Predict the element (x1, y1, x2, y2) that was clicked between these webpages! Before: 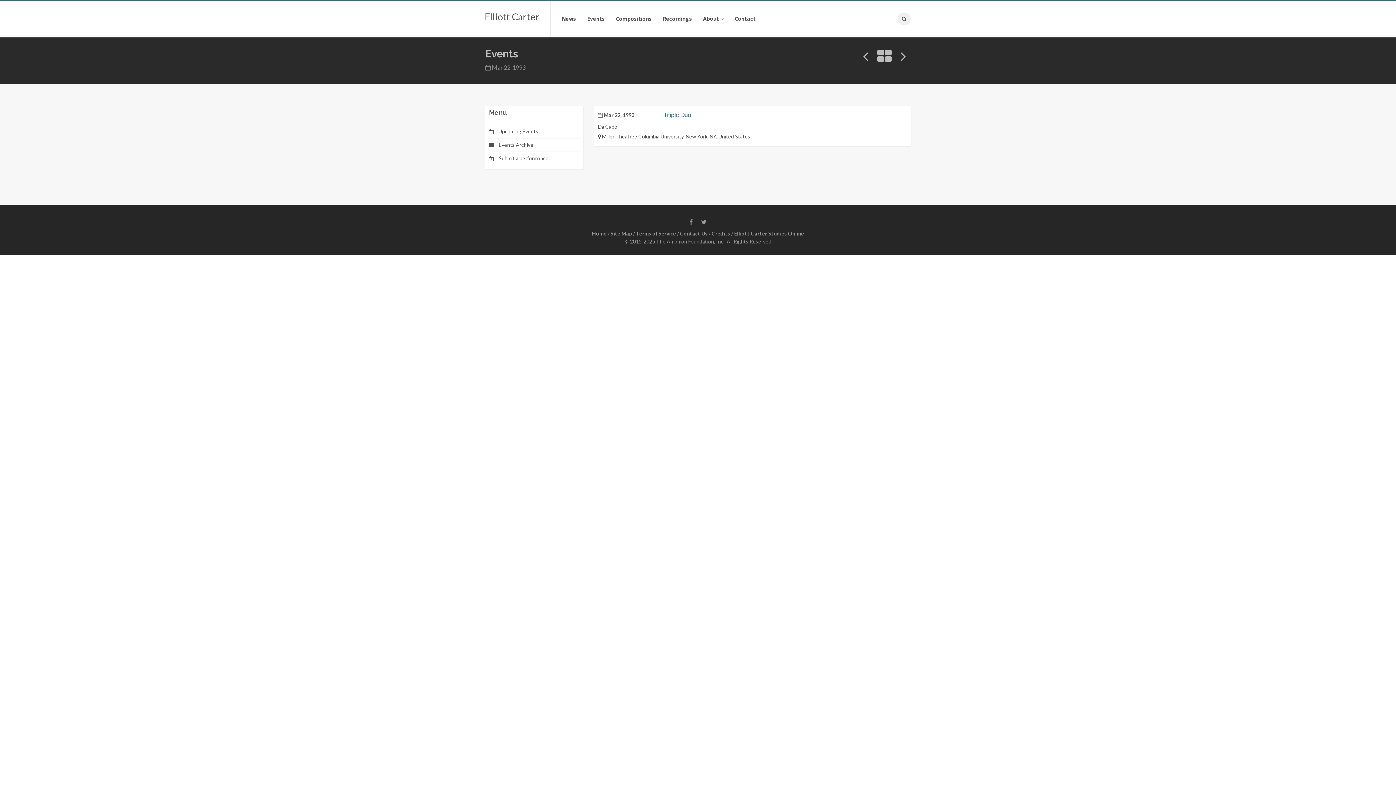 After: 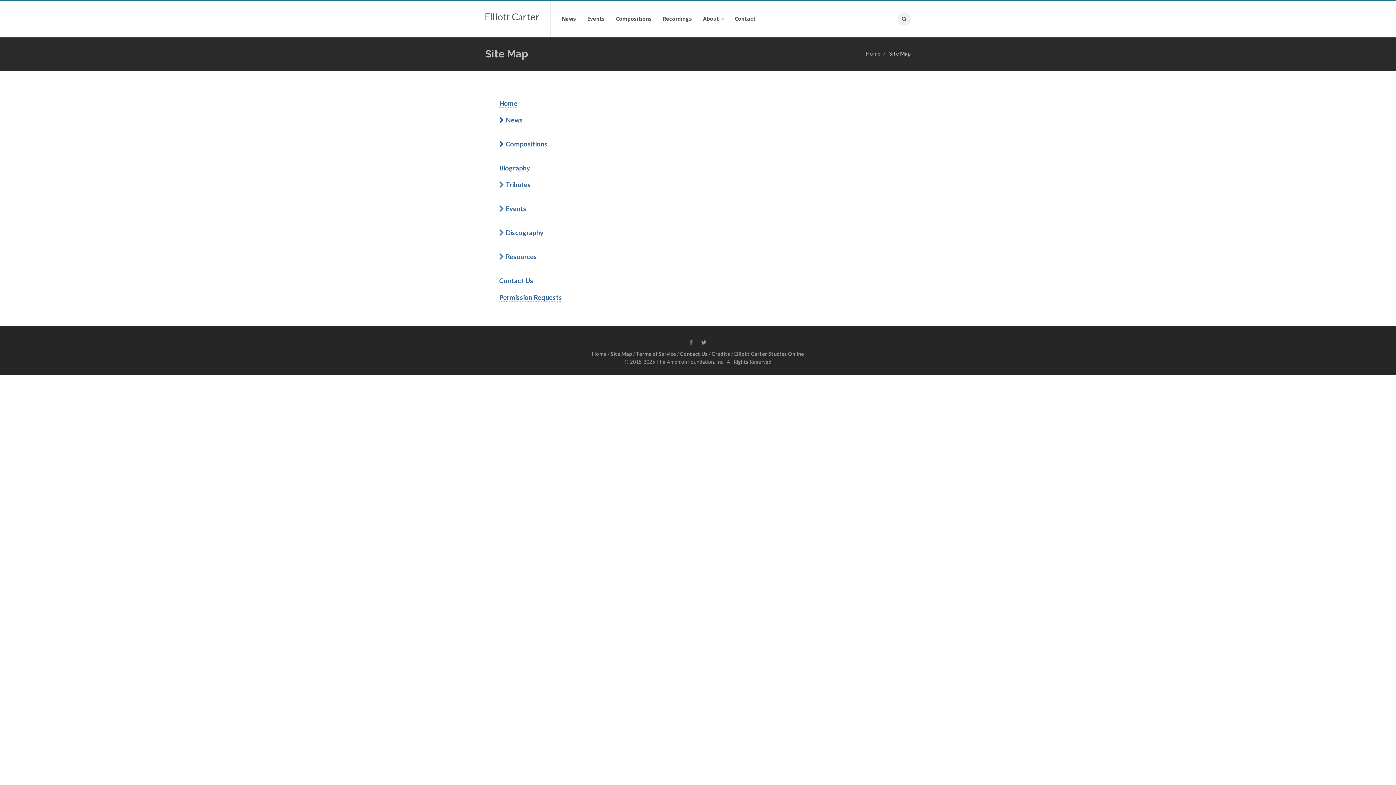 Action: label: Site Map bbox: (610, 230, 632, 236)